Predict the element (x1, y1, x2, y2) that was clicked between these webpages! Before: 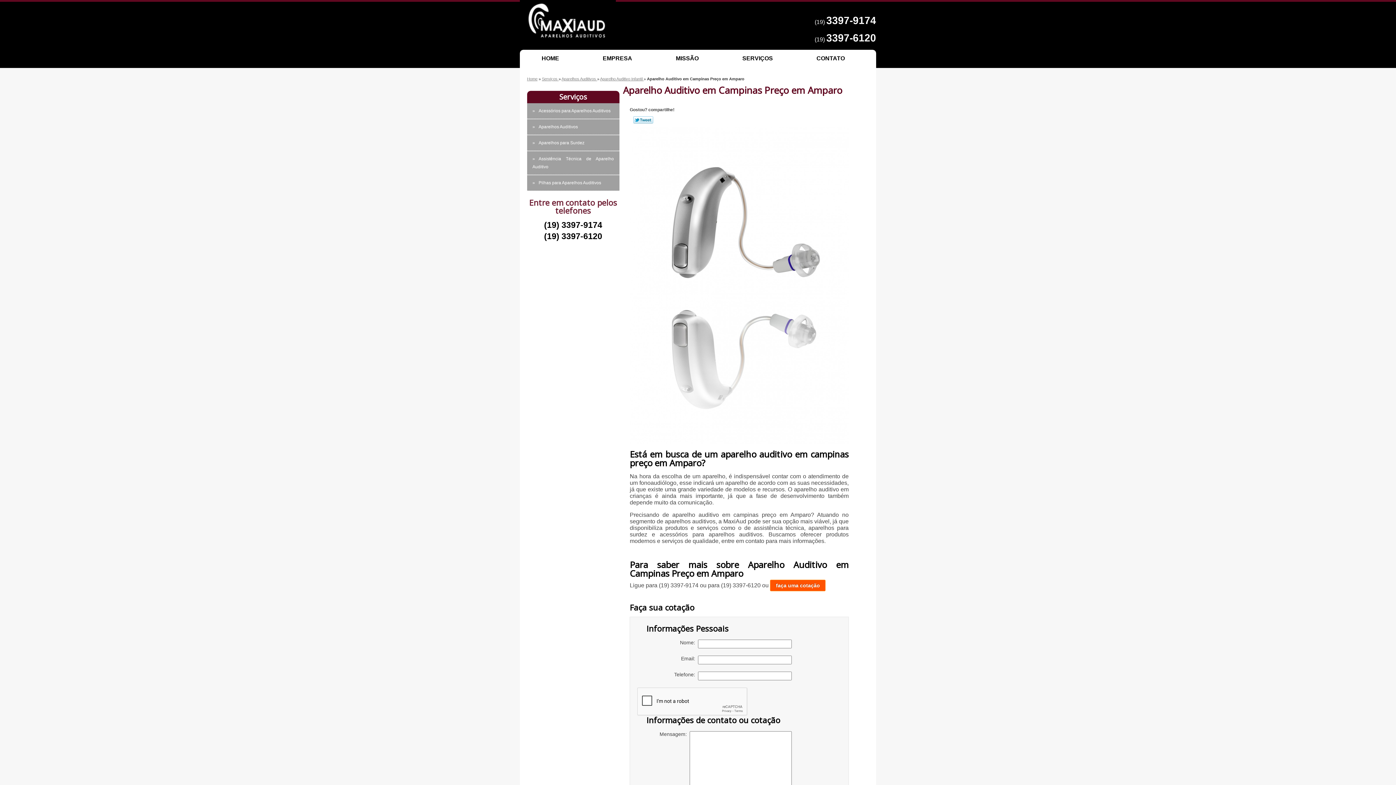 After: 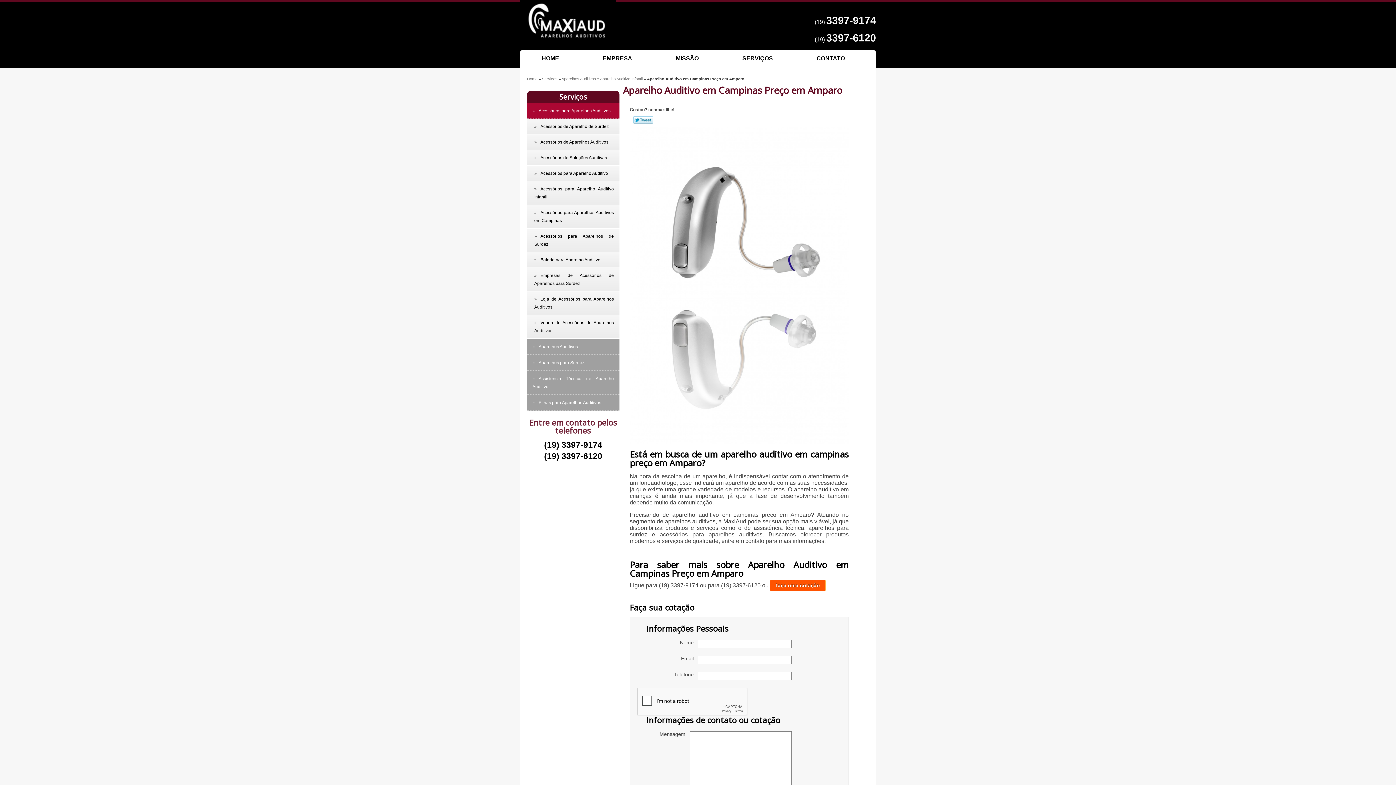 Action: bbox: (527, 103, 619, 118) label: Acessórios para Aparelhos Auditivos 